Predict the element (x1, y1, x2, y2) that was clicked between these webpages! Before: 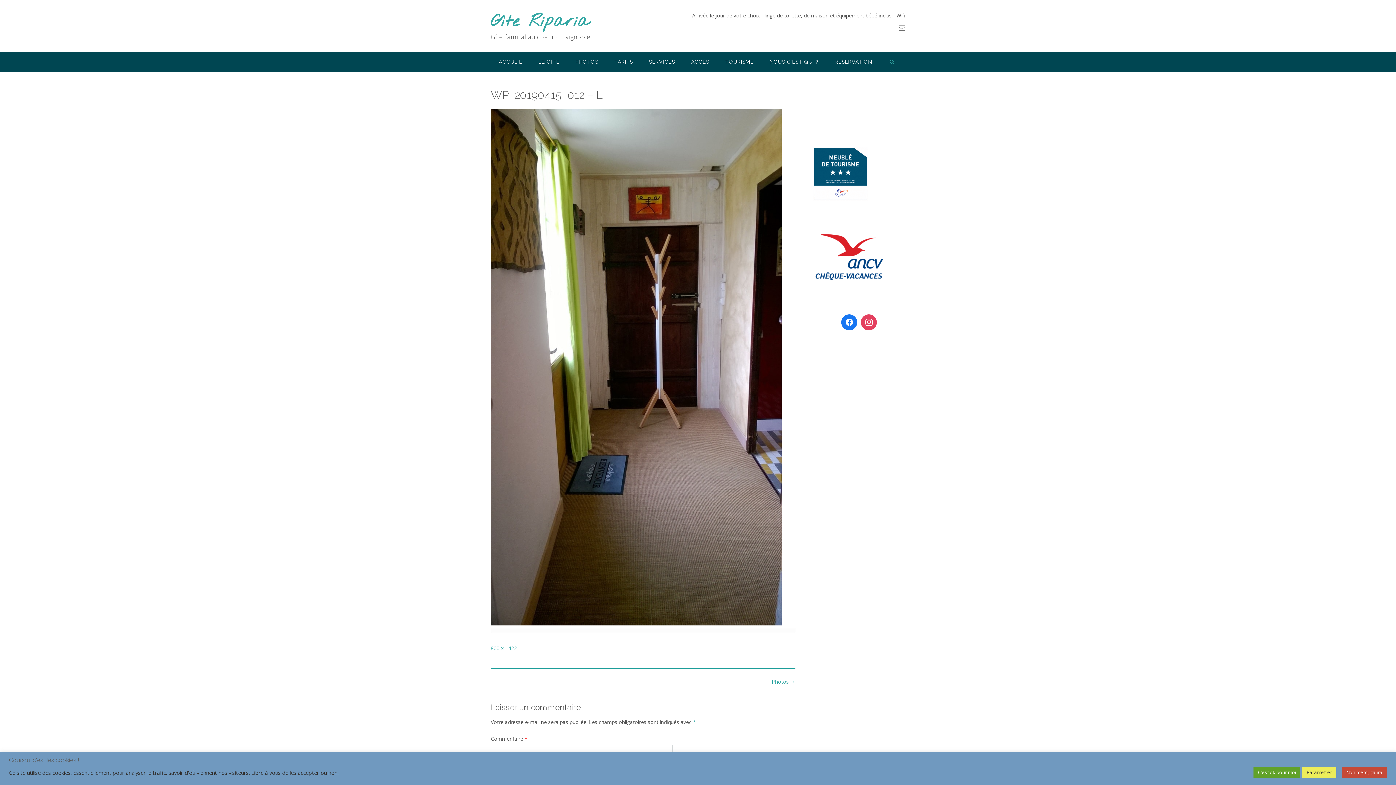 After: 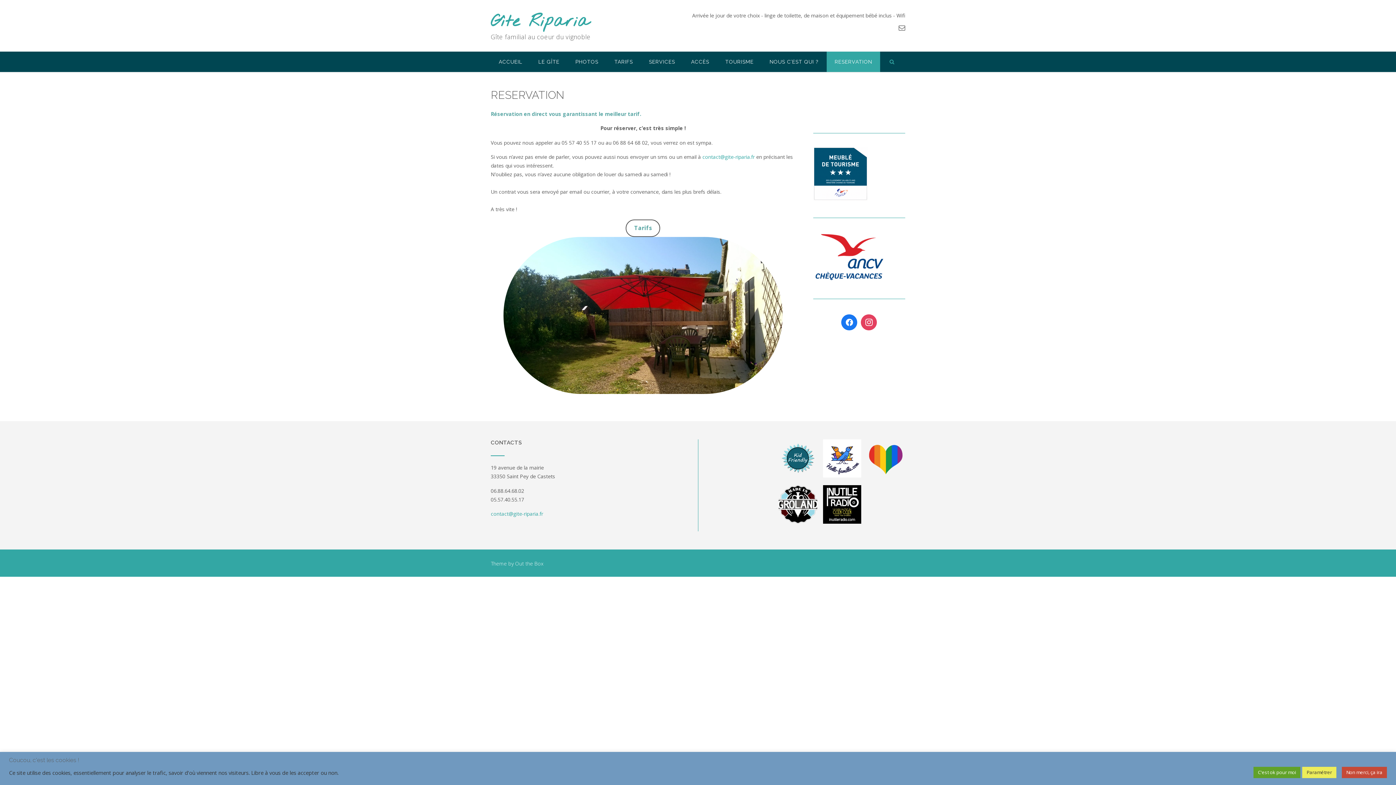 Action: label: RESERVATION bbox: (826, 51, 880, 72)